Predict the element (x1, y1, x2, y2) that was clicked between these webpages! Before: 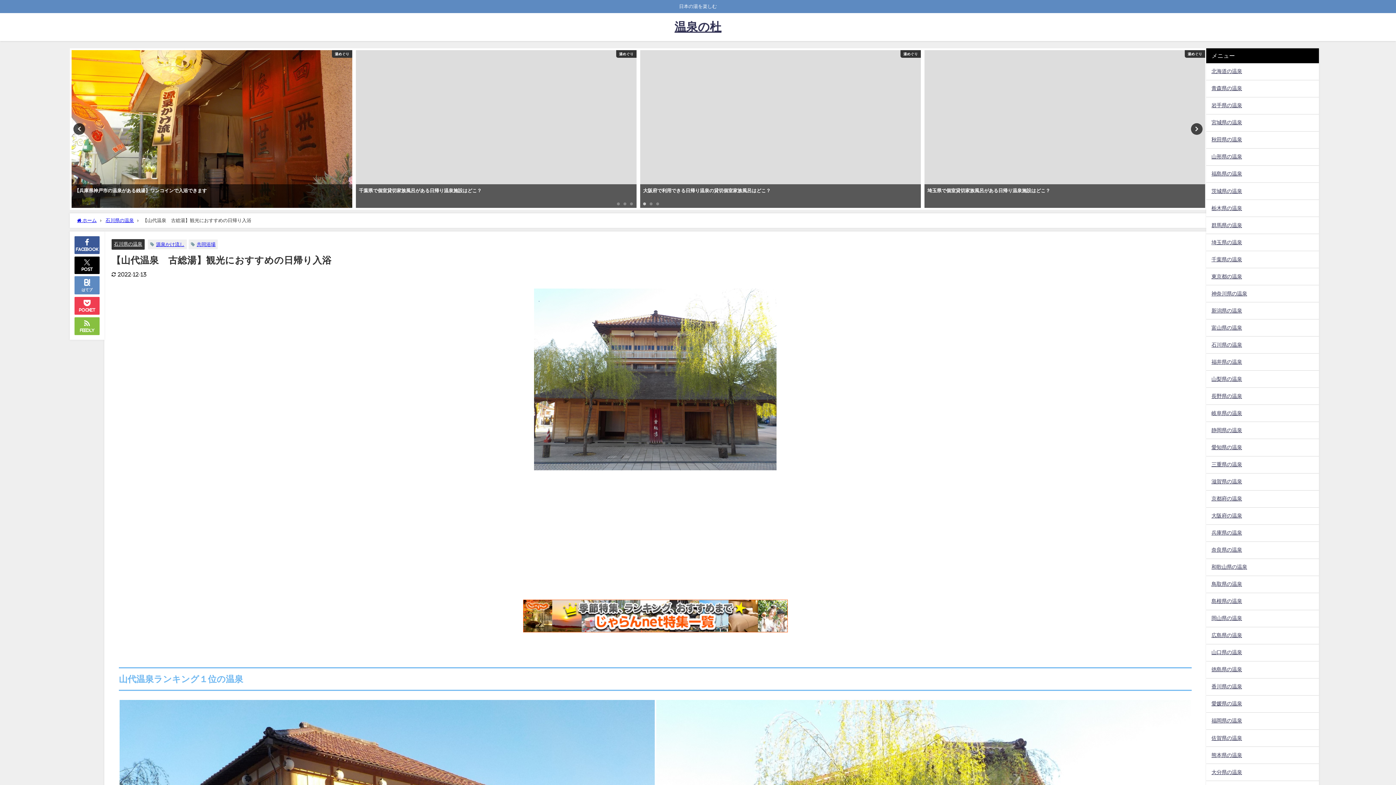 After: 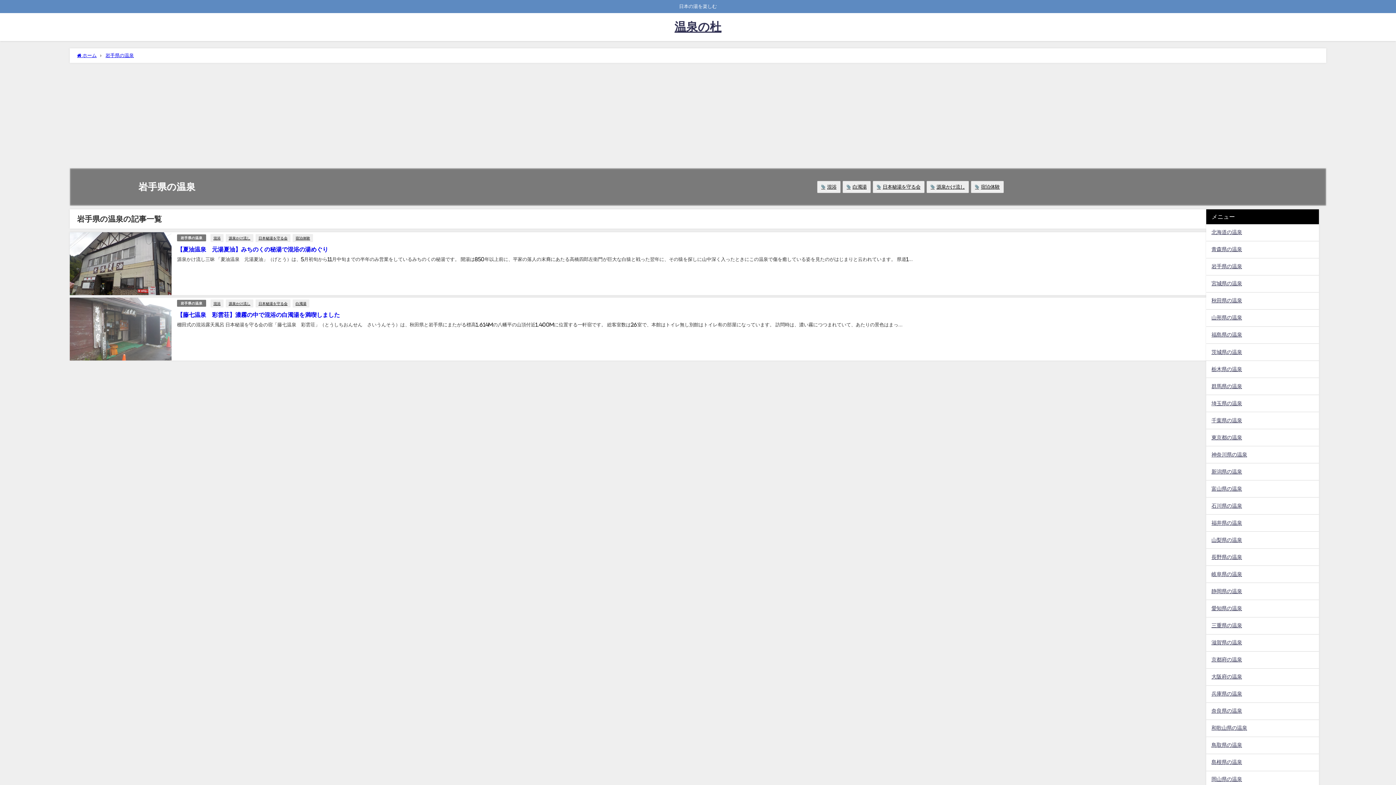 Action: label: 岩手県の温泉 bbox: (1206, 97, 1319, 114)